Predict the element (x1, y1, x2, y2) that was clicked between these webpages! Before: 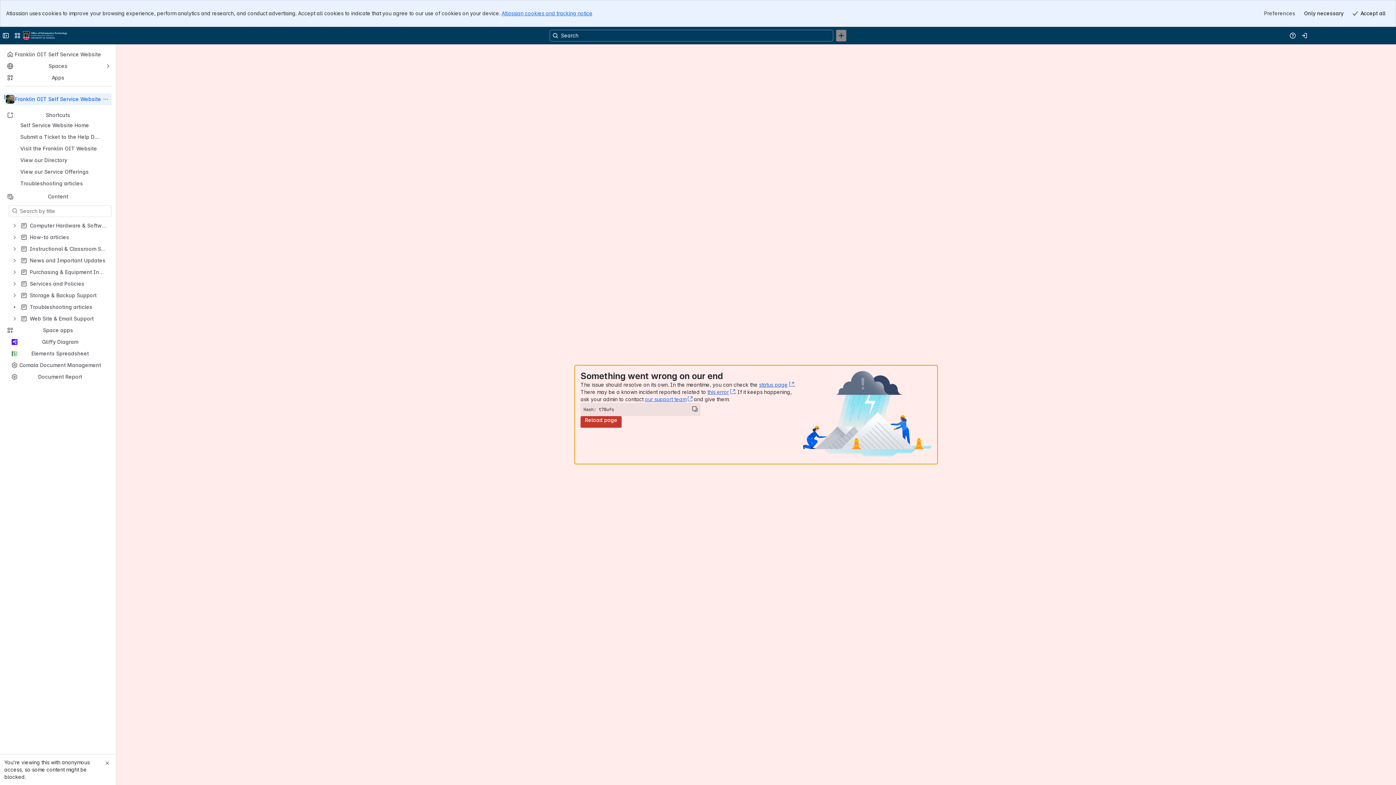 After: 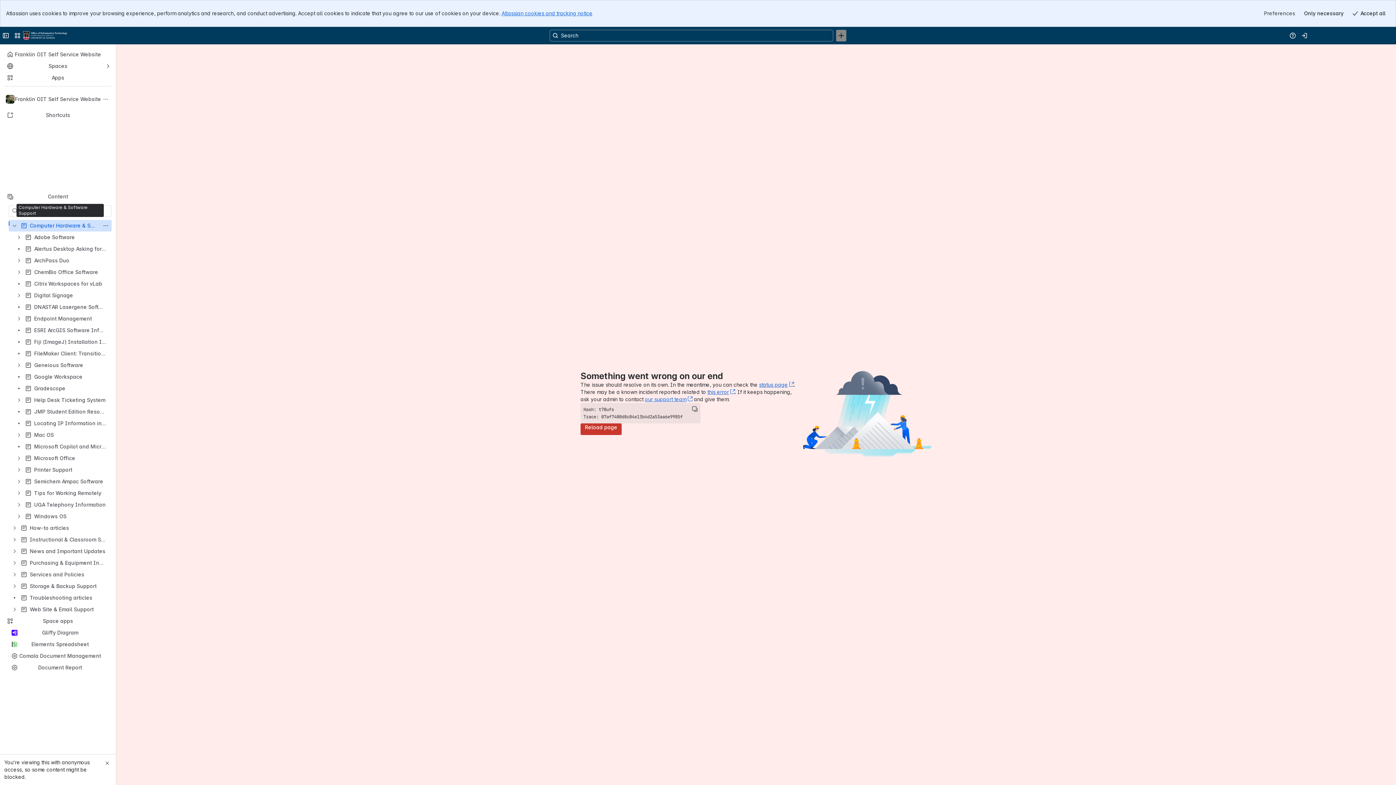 Action: bbox: (8, 220, 111, 231) label: Computer Hardware & Software Support